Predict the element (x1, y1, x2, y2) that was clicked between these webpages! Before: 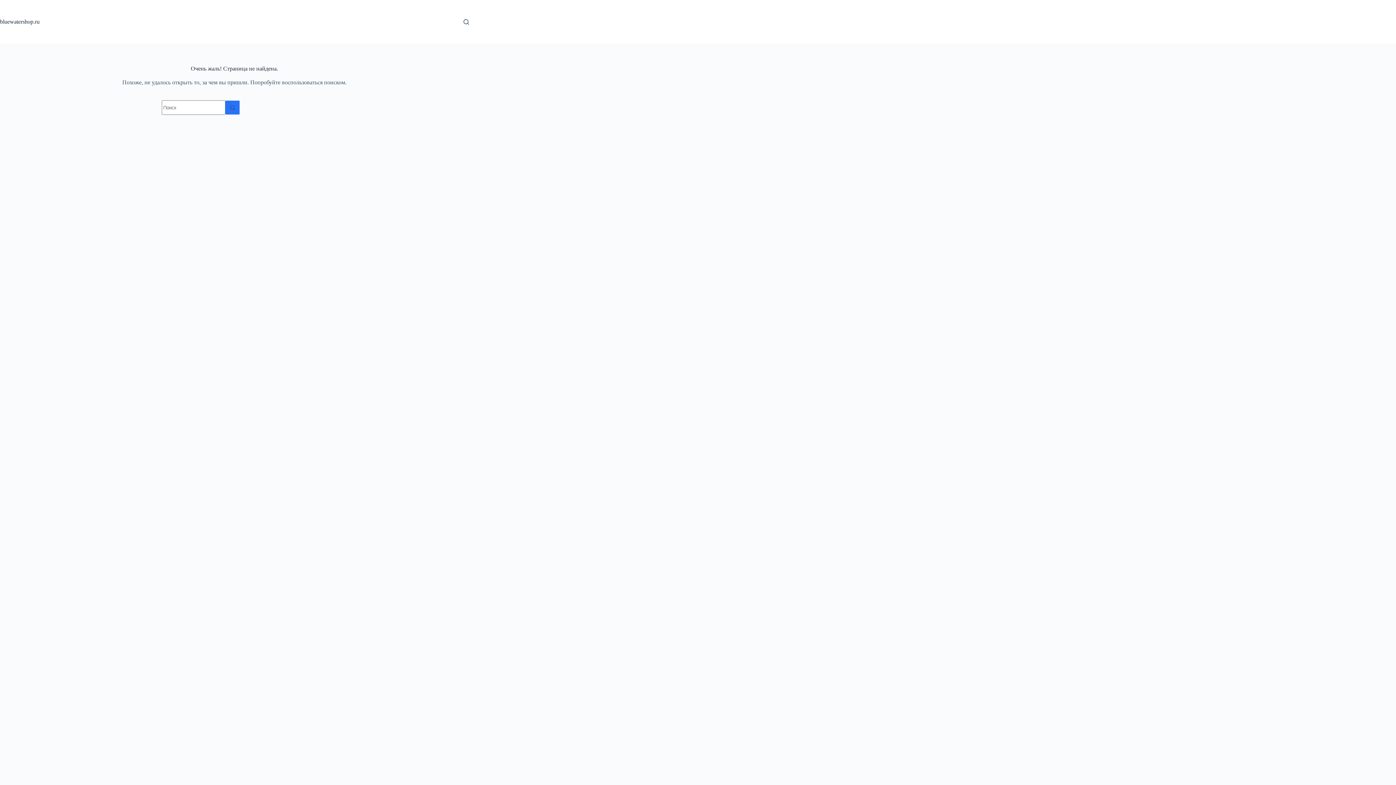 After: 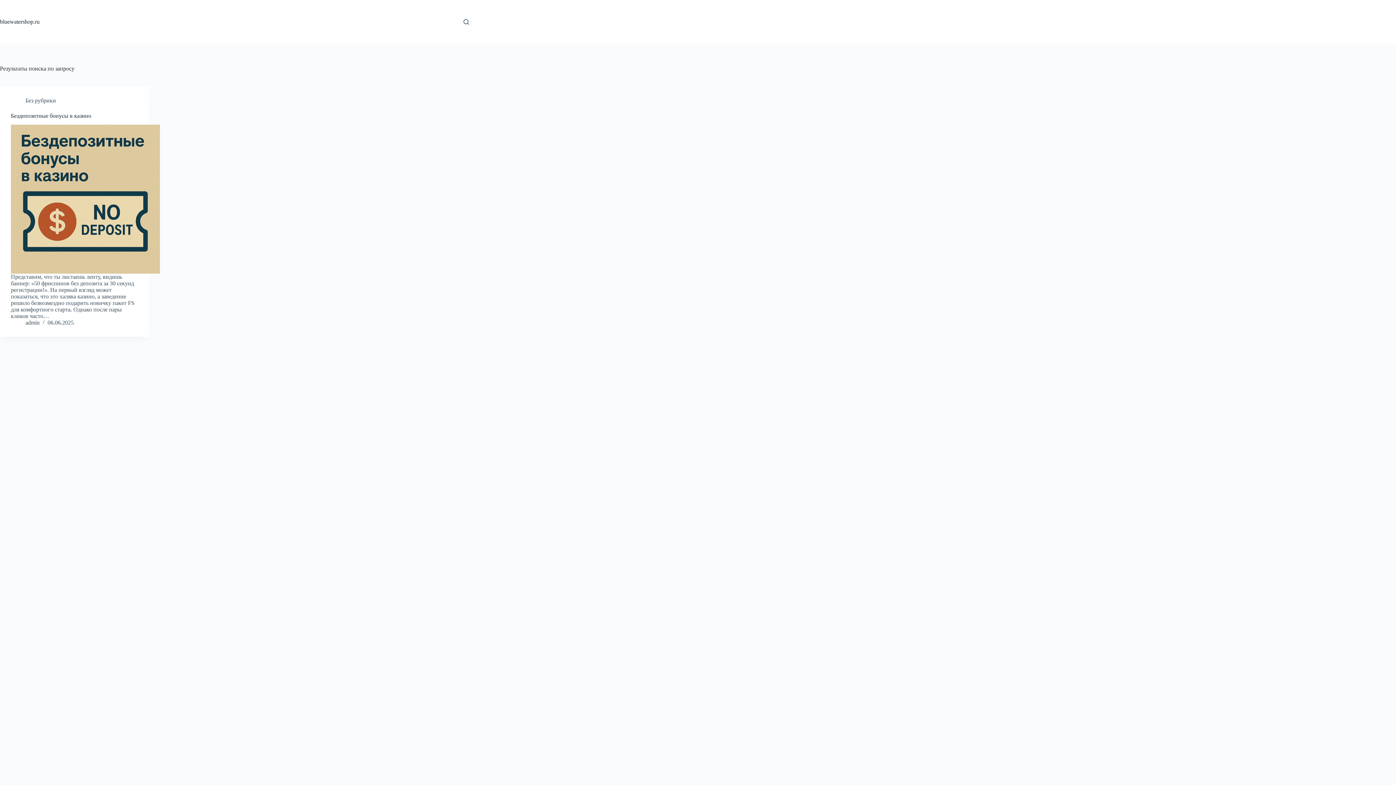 Action: label: Кнопка поиска bbox: (225, 100, 240, 114)